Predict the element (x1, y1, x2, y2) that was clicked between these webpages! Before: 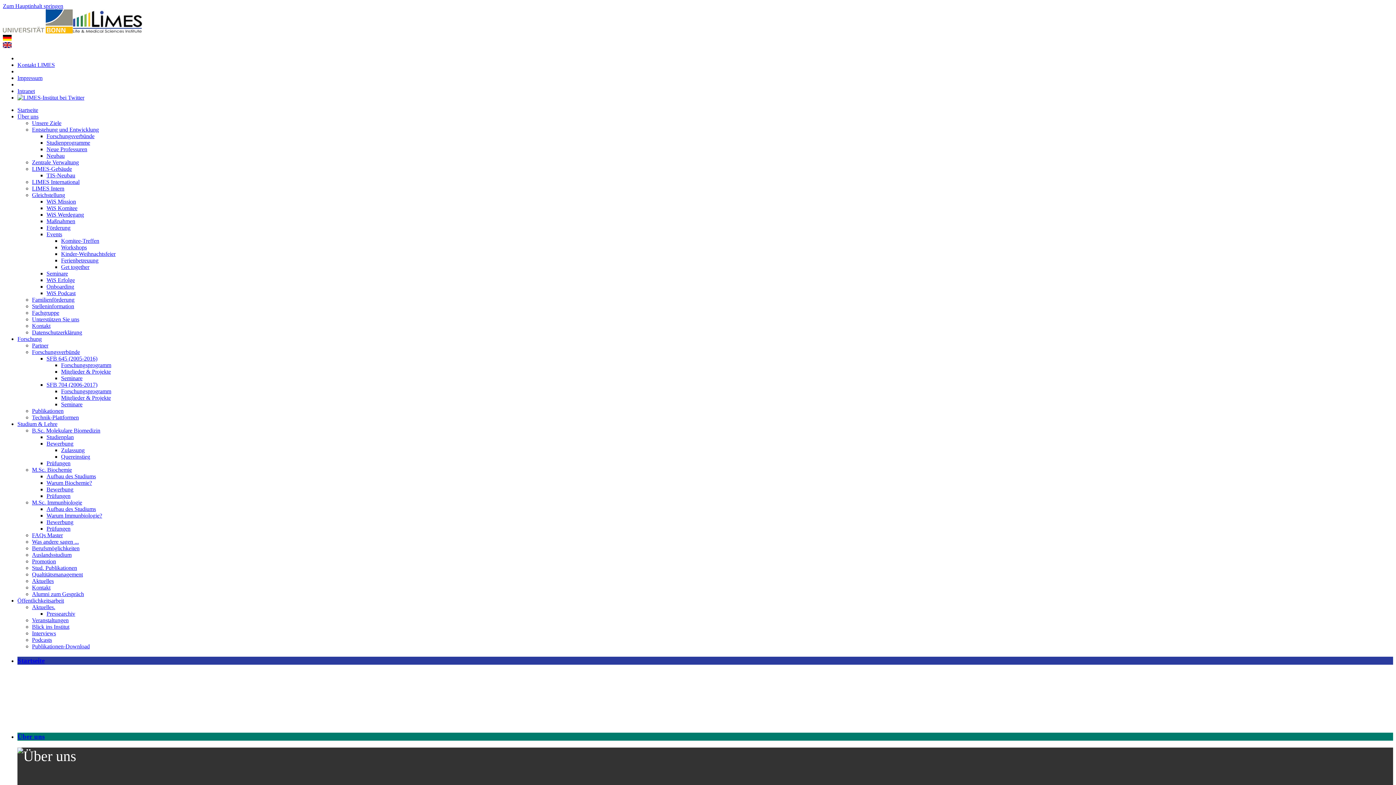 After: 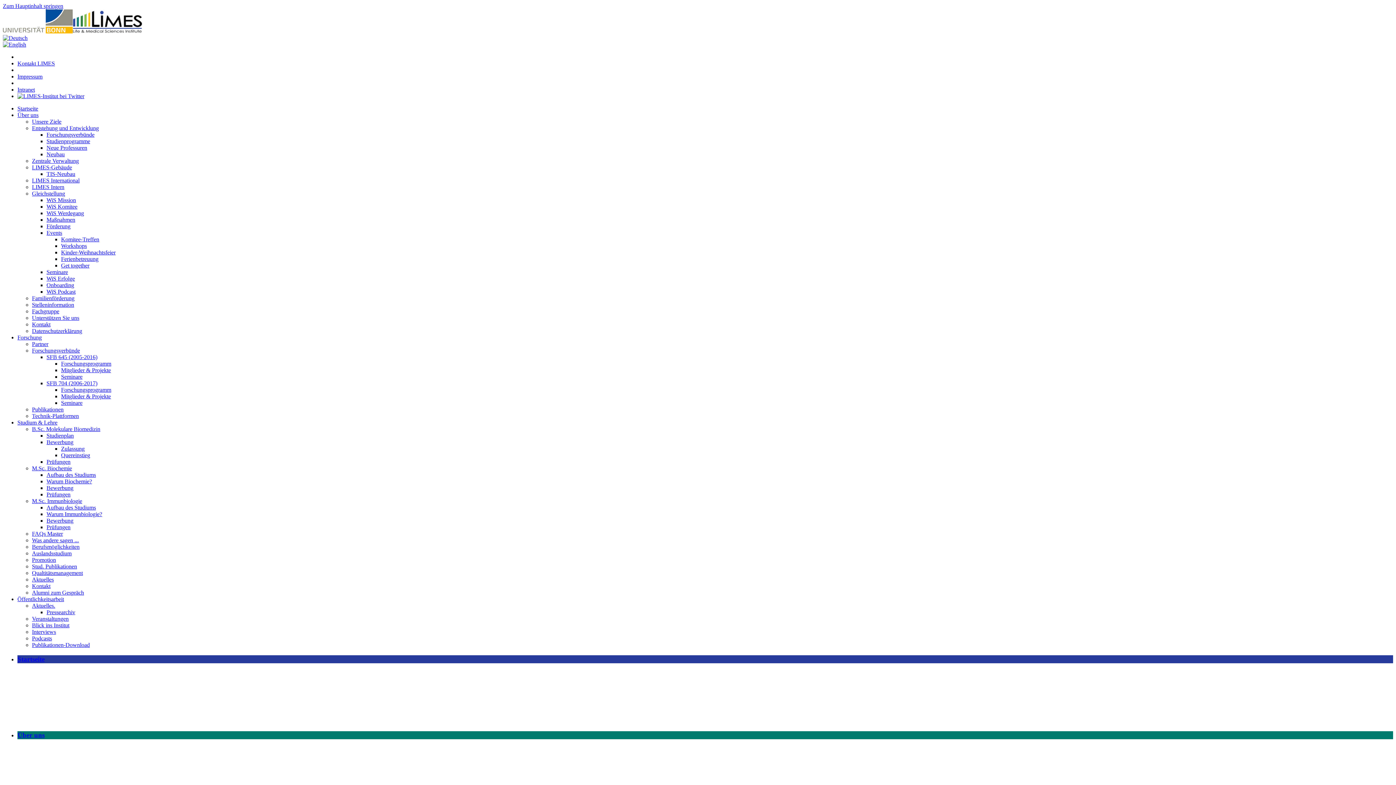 Action: label: Prüfungen bbox: (46, 493, 70, 499)